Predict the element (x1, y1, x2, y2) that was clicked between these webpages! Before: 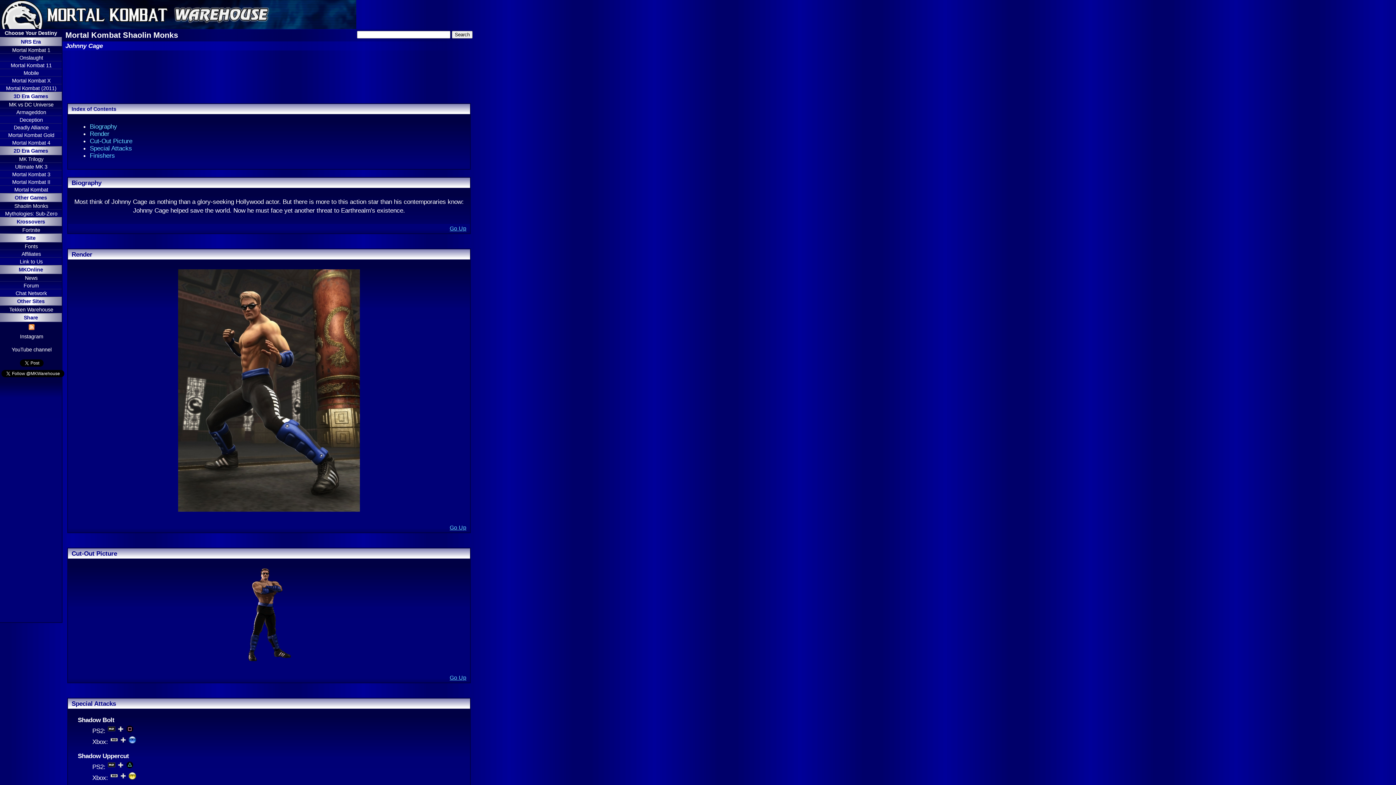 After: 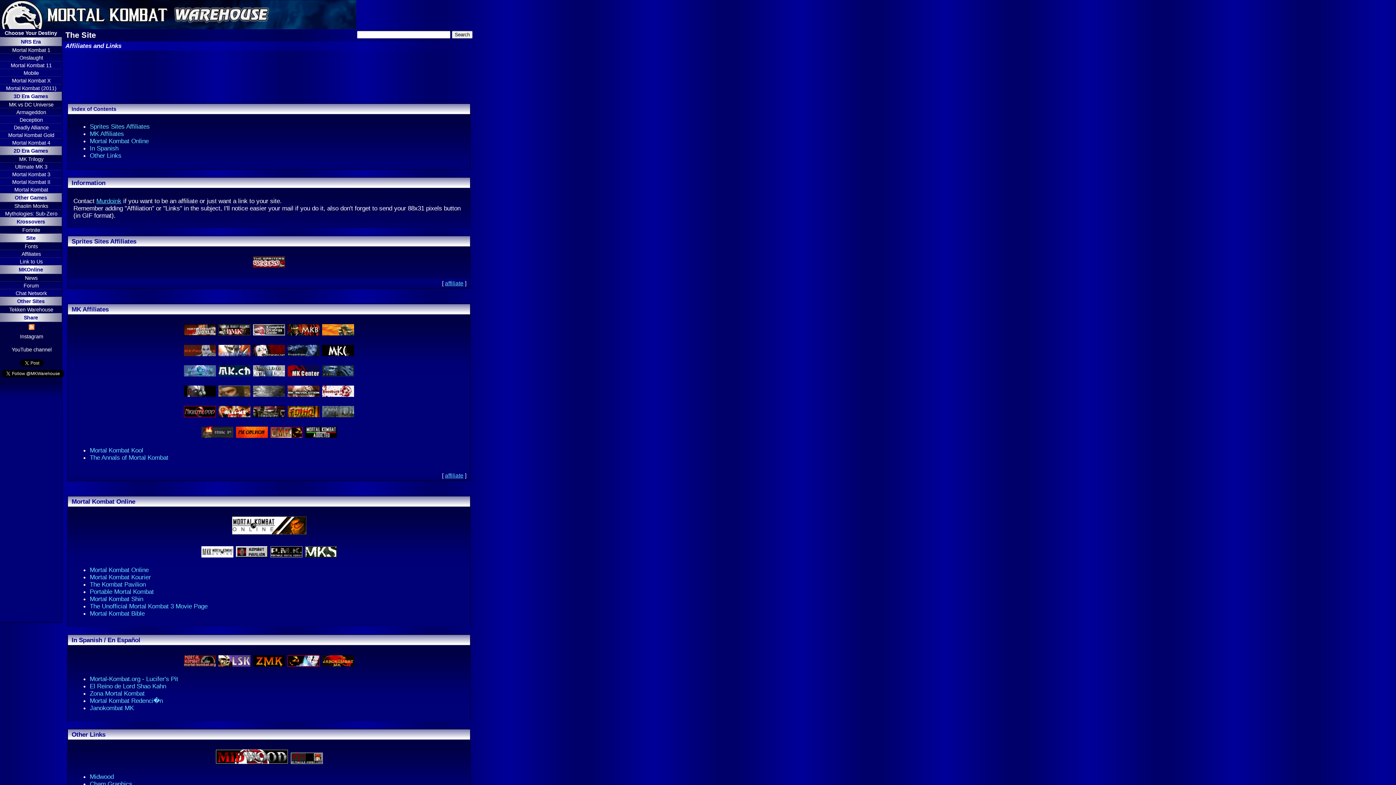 Action: label: Affiliates bbox: (0, 250, 61, 257)